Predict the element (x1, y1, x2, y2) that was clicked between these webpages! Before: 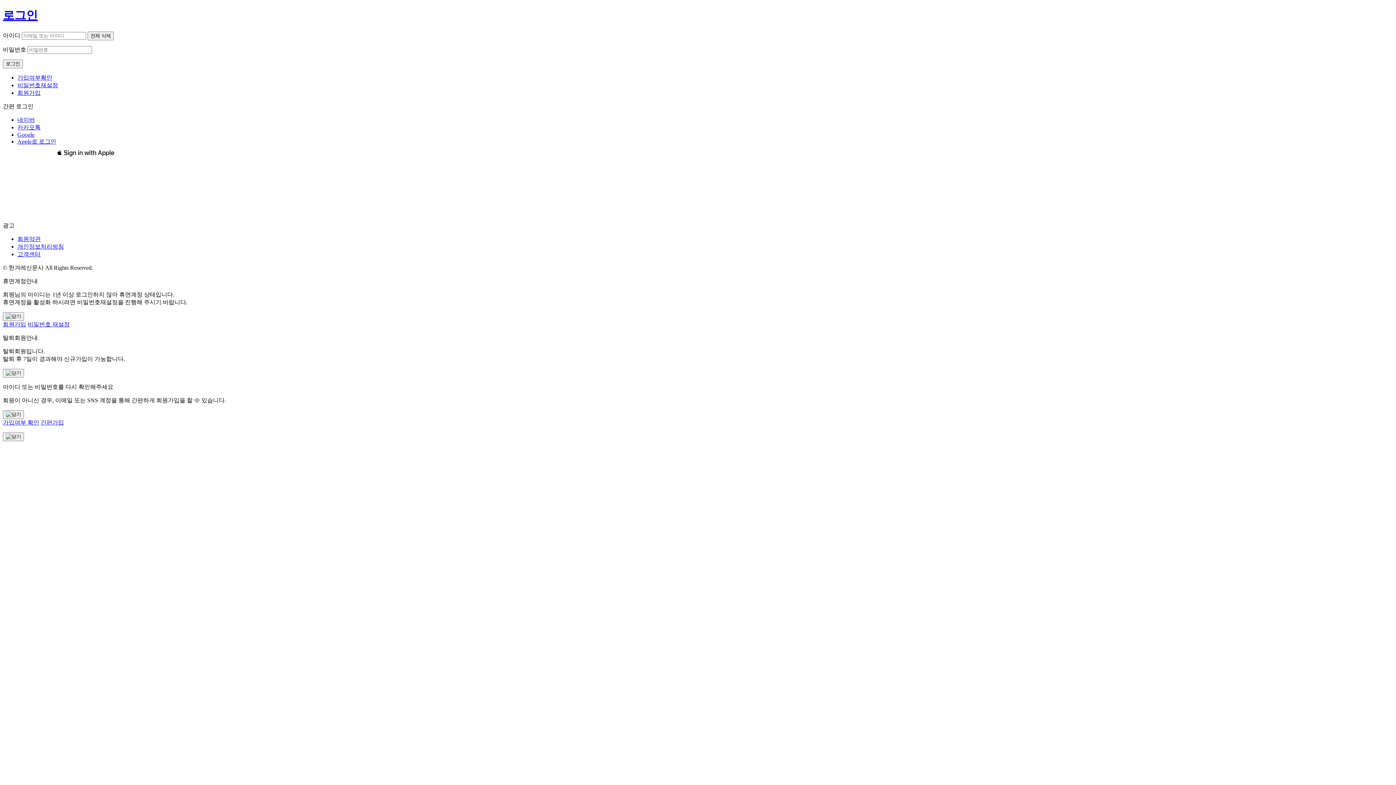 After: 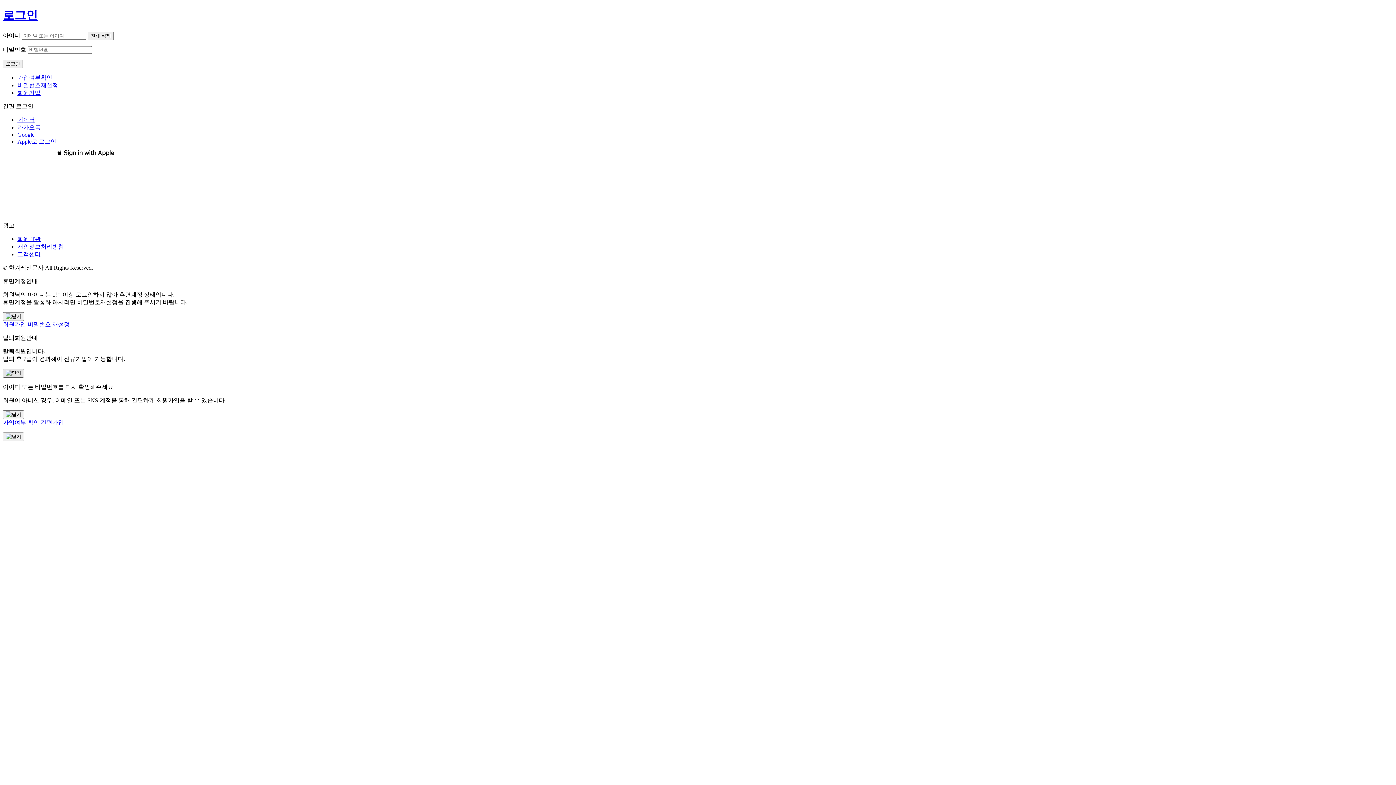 Action: bbox: (2, 369, 24, 377)